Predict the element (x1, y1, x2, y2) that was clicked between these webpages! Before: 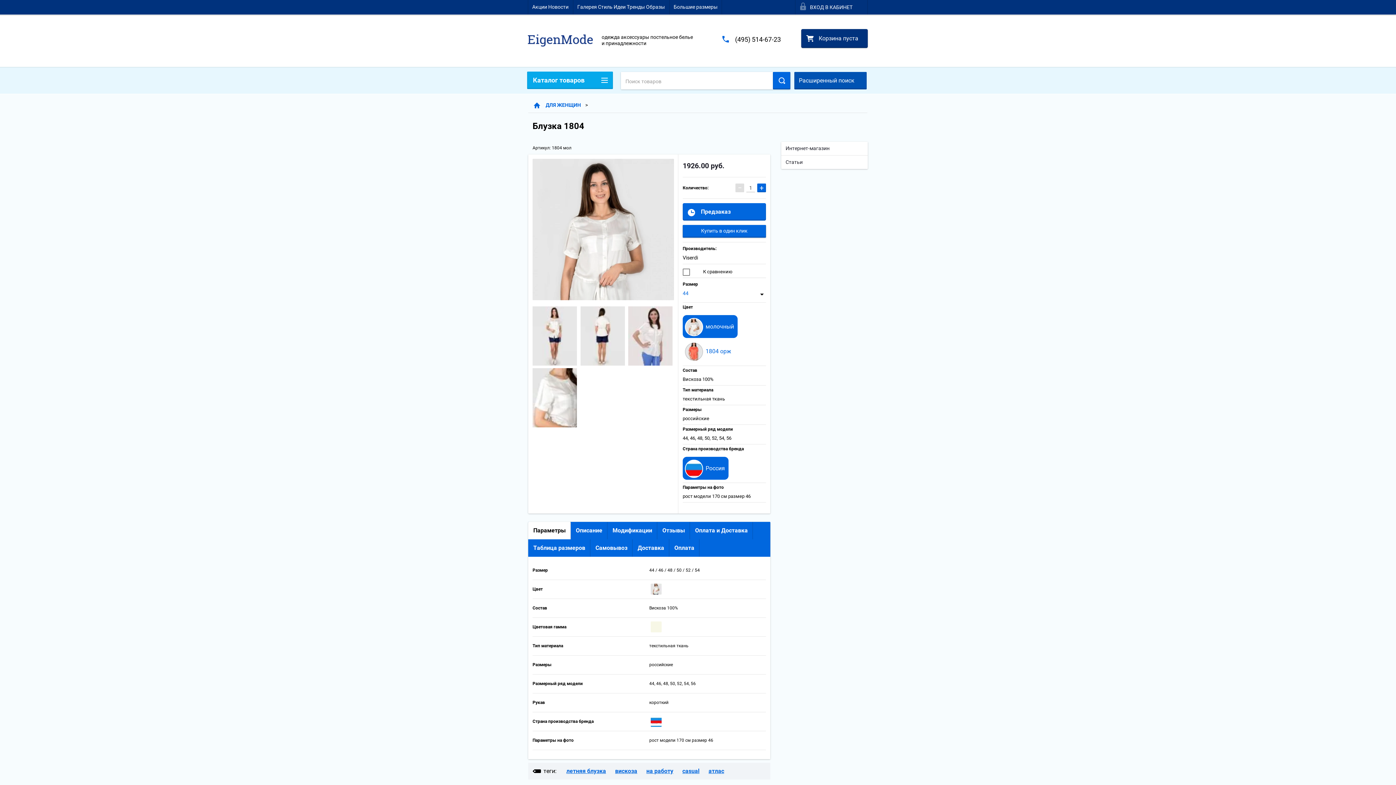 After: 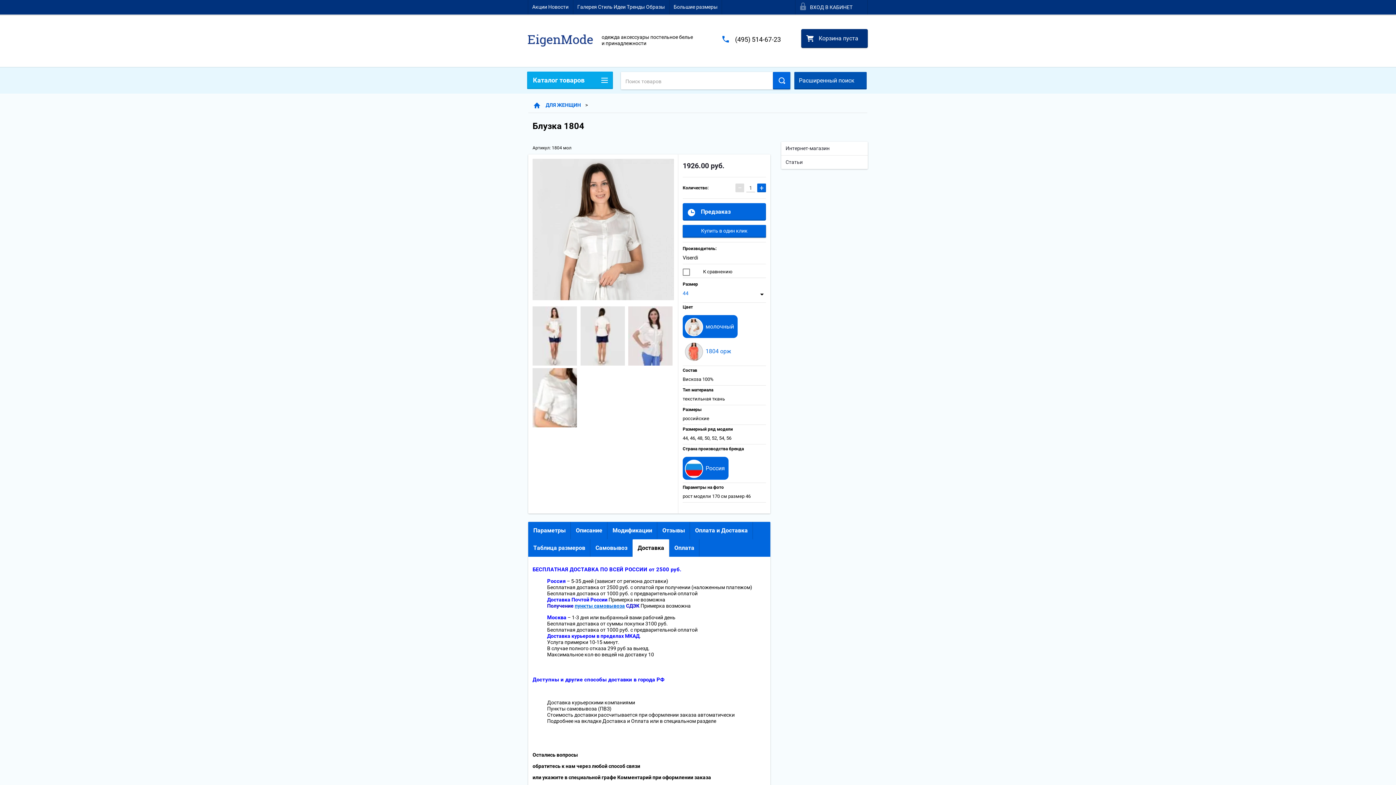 Action: bbox: (632, 539, 669, 557) label: Доставка